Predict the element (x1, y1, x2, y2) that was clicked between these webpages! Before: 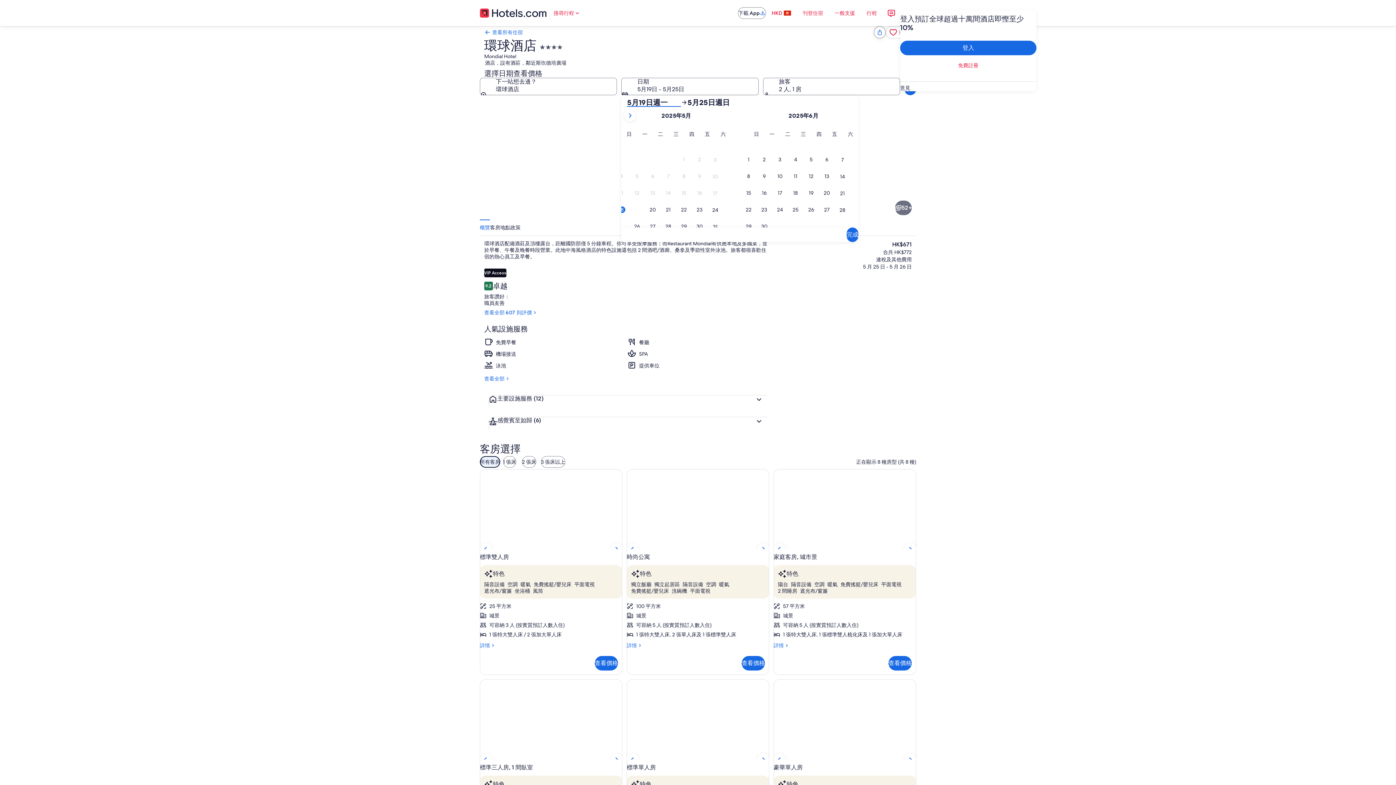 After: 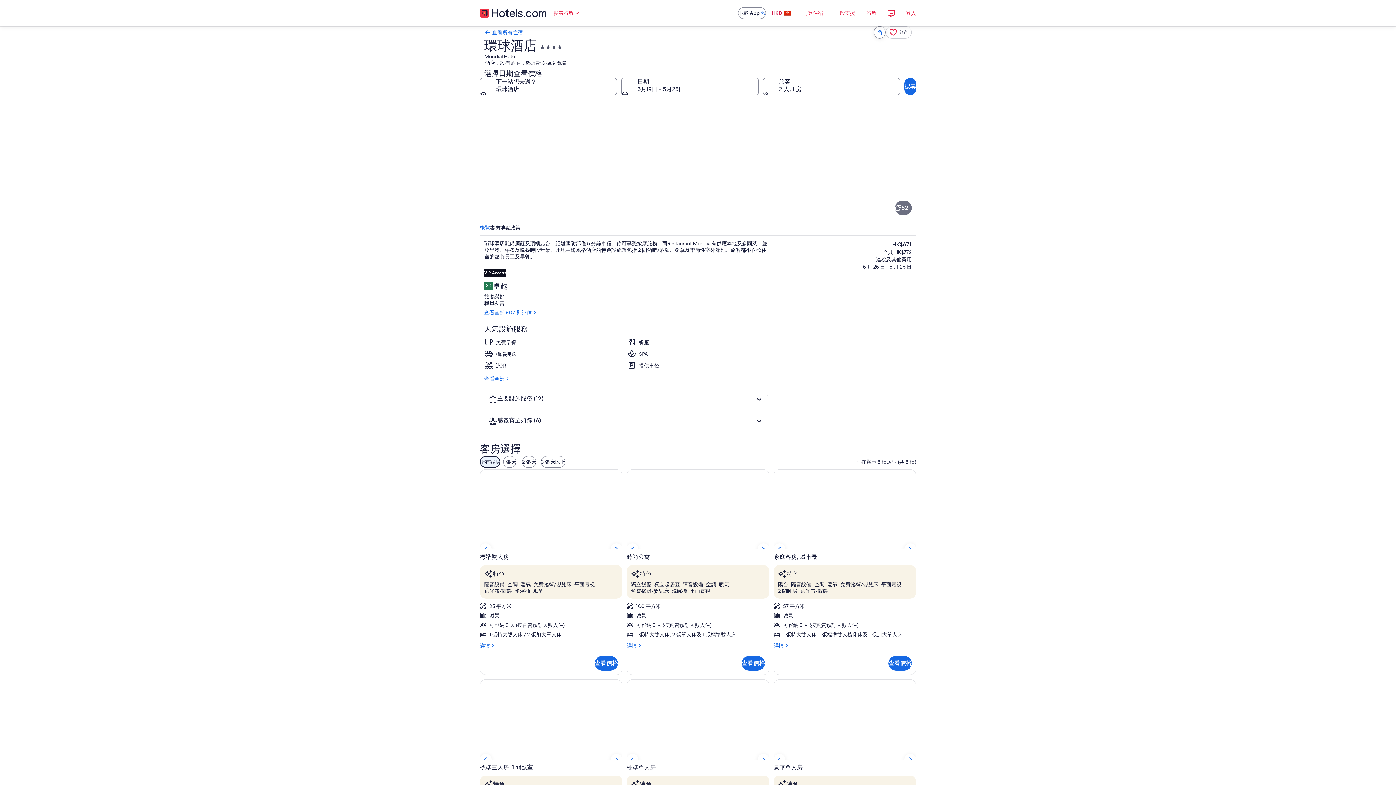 Action: bbox: (766, 5, 797, 20) label: HKD